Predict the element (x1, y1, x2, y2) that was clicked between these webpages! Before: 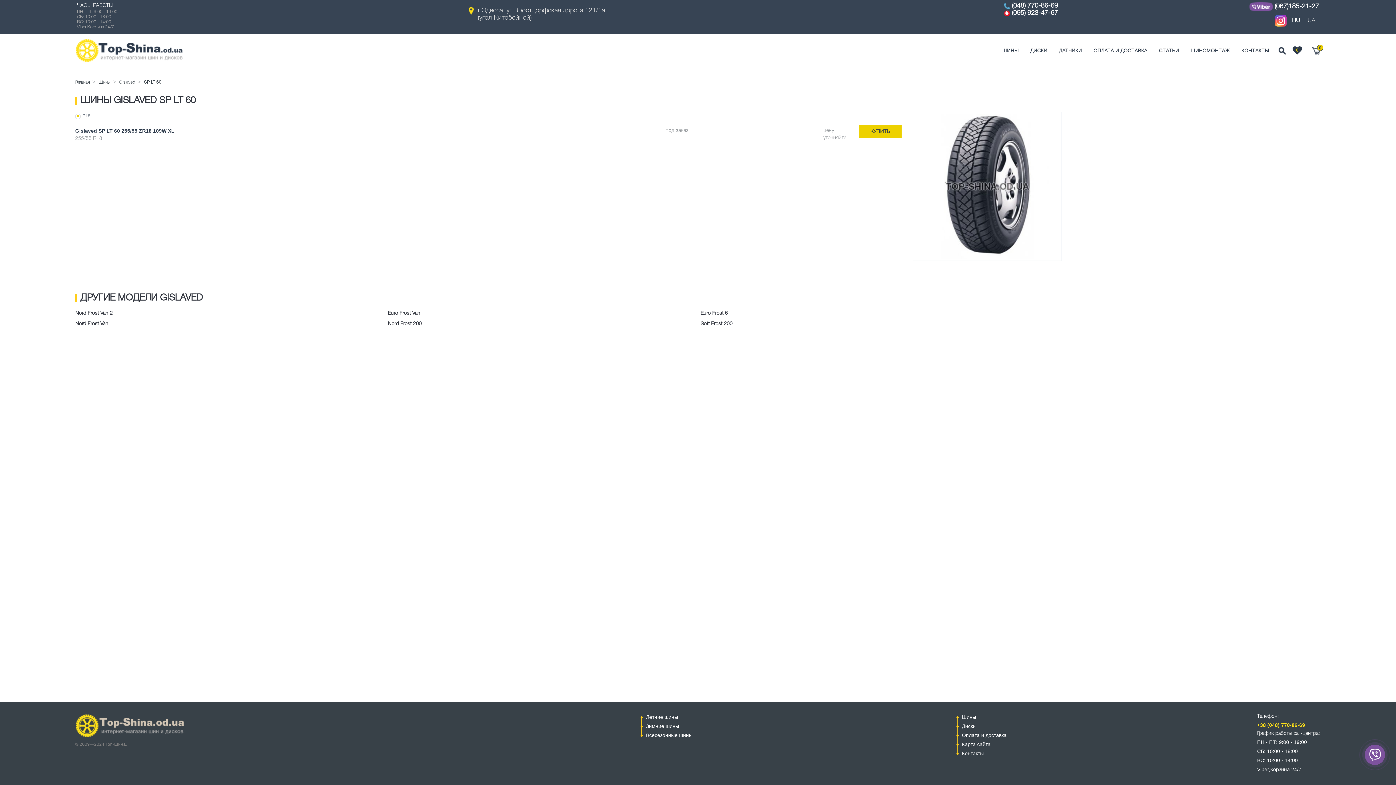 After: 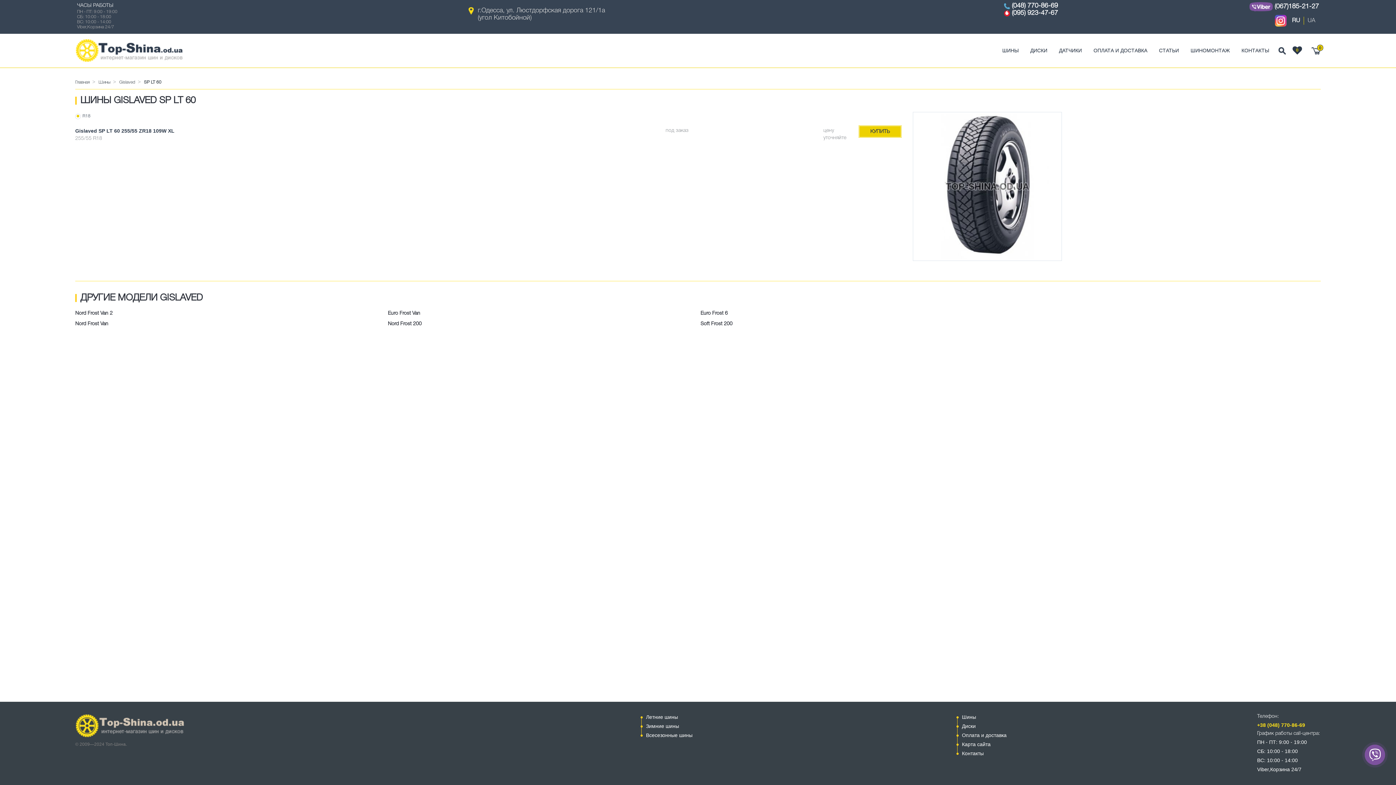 Action: bbox: (1012, 2, 1058, 8) label: (048) 770-86-69